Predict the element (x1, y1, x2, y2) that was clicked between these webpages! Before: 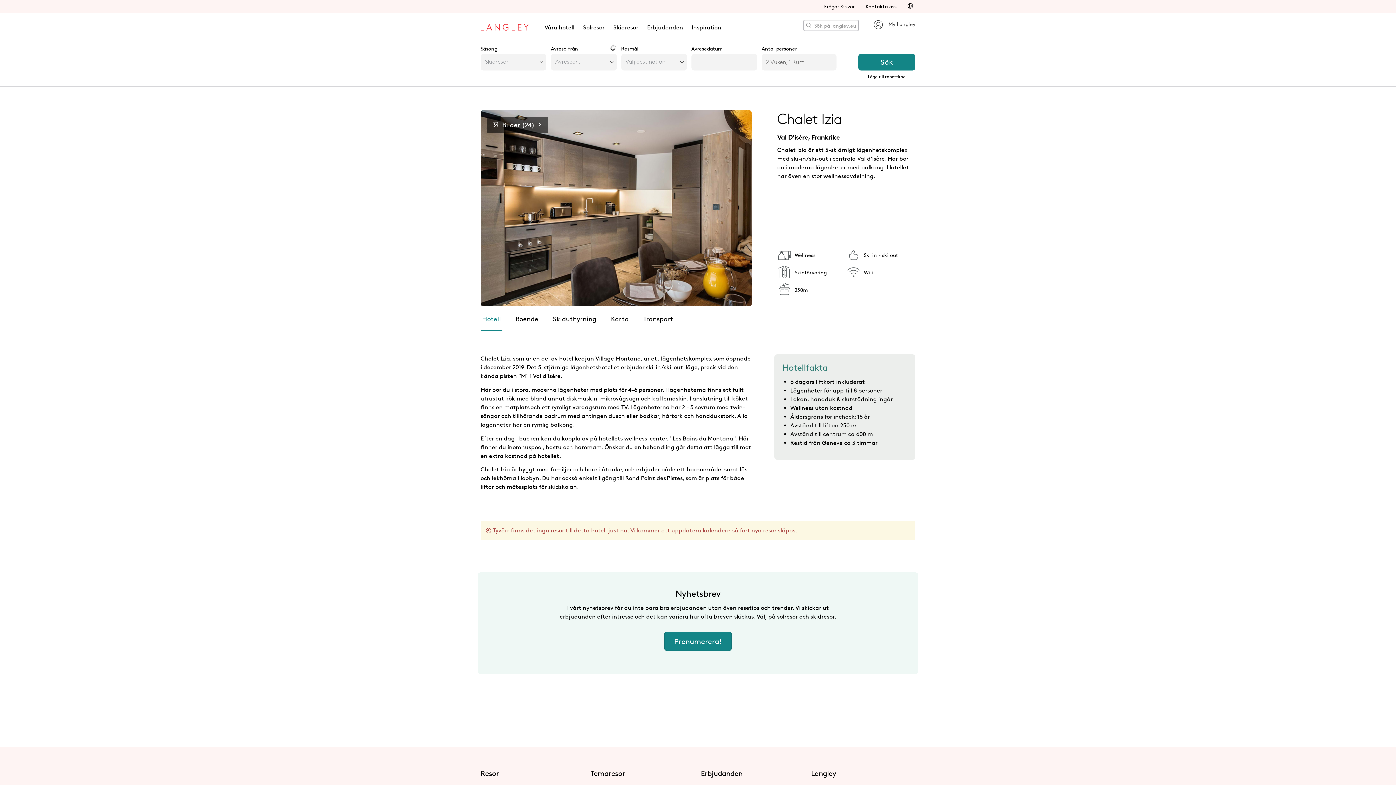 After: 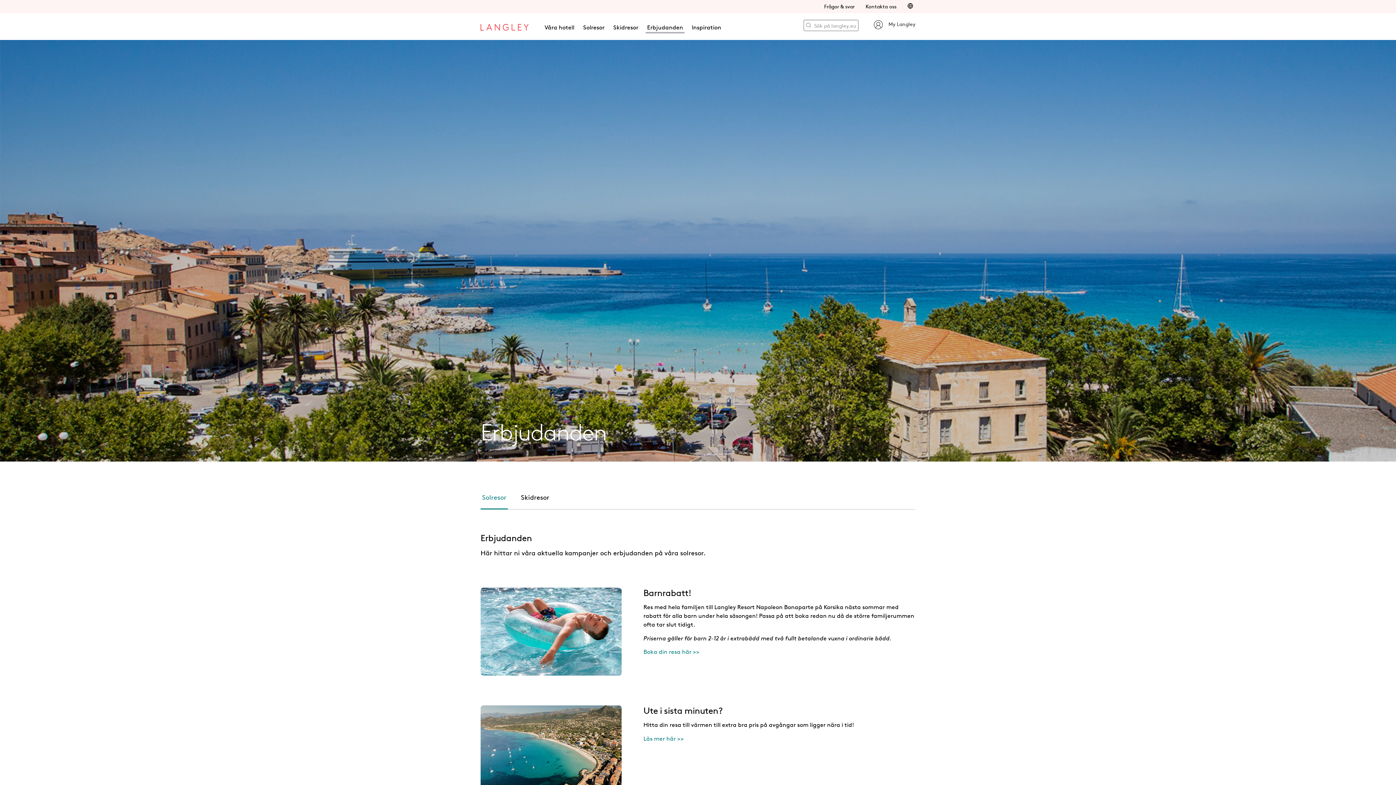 Action: bbox: (645, 23, 684, 33) label: Erbjudanden